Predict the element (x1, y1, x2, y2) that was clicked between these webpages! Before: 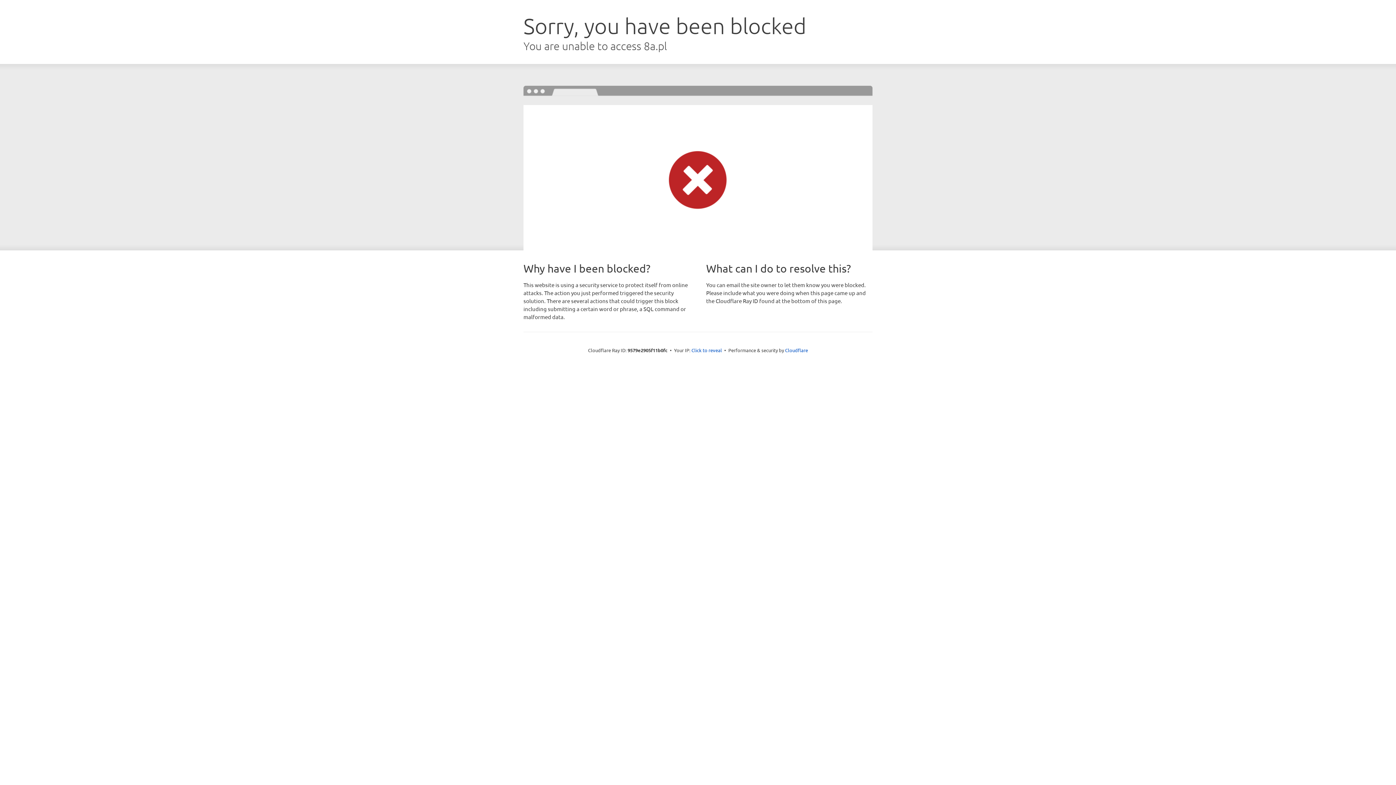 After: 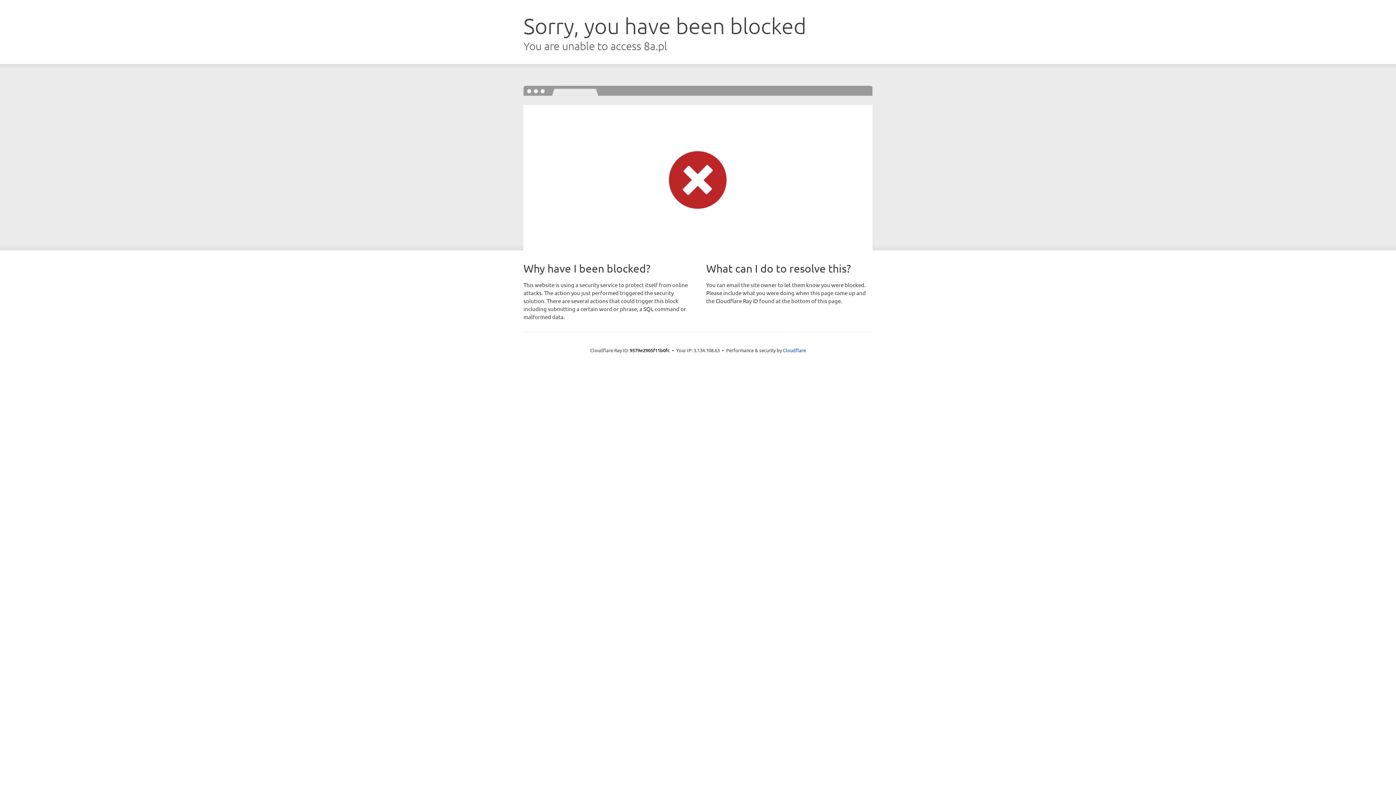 Action: bbox: (691, 346, 722, 353) label: Click to reveal